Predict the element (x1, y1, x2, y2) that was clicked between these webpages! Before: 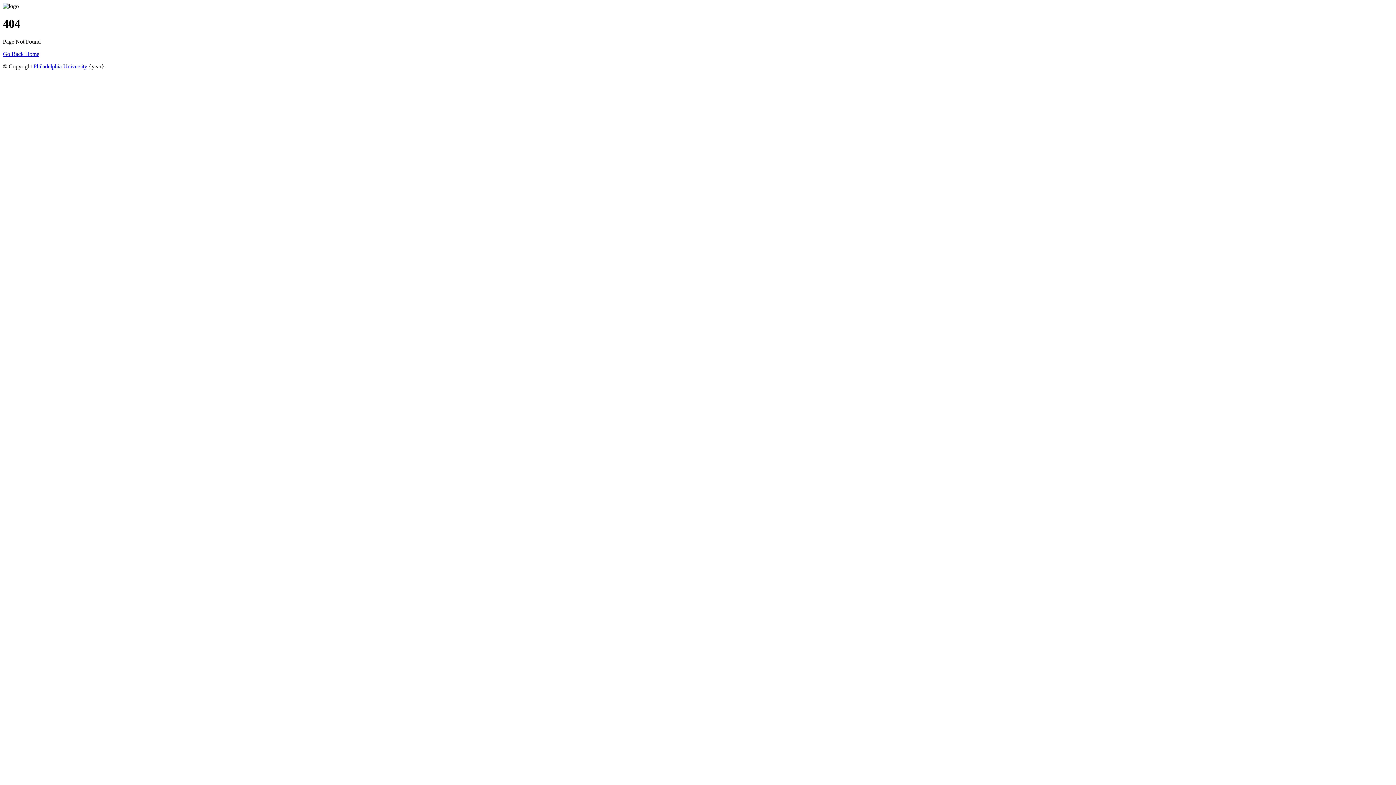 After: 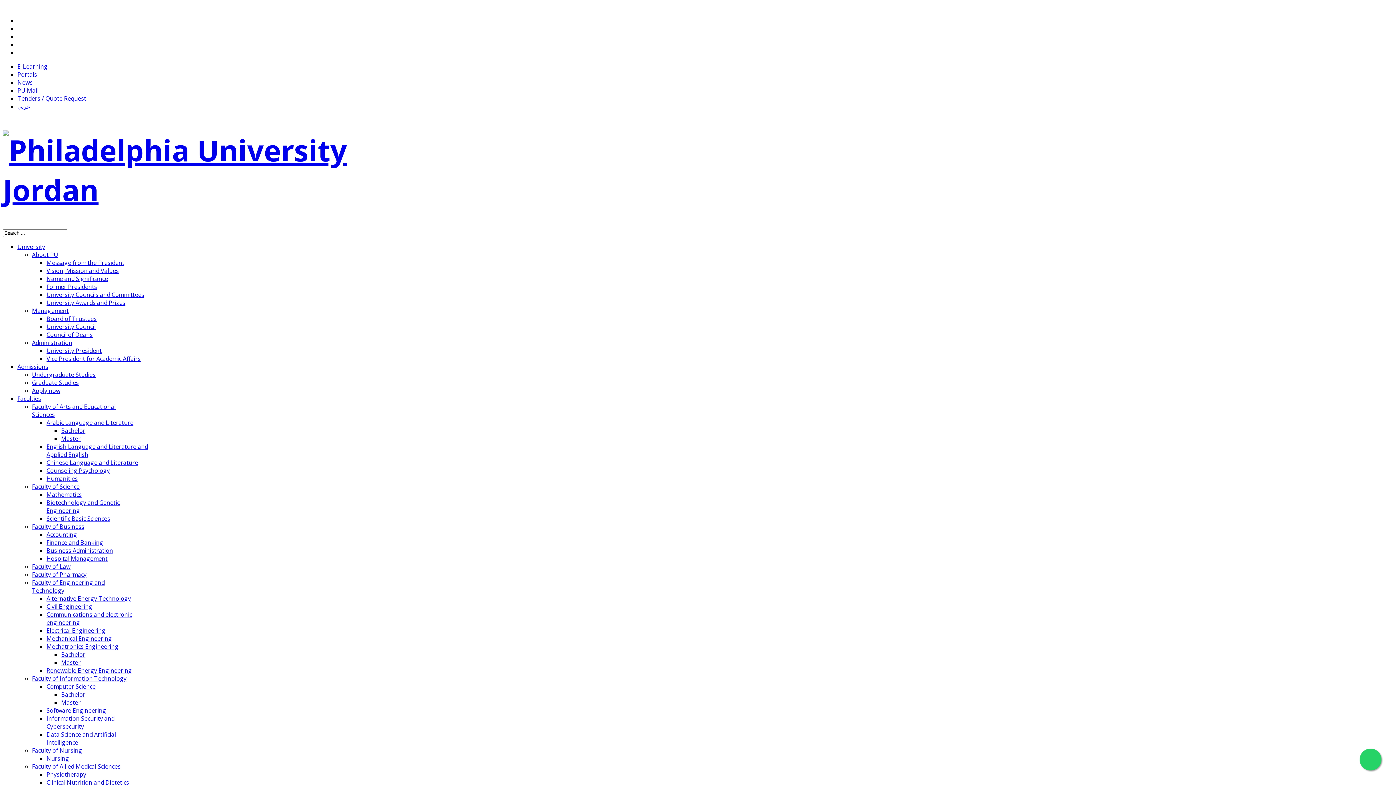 Action: label: Philadelphia University bbox: (33, 63, 87, 69)